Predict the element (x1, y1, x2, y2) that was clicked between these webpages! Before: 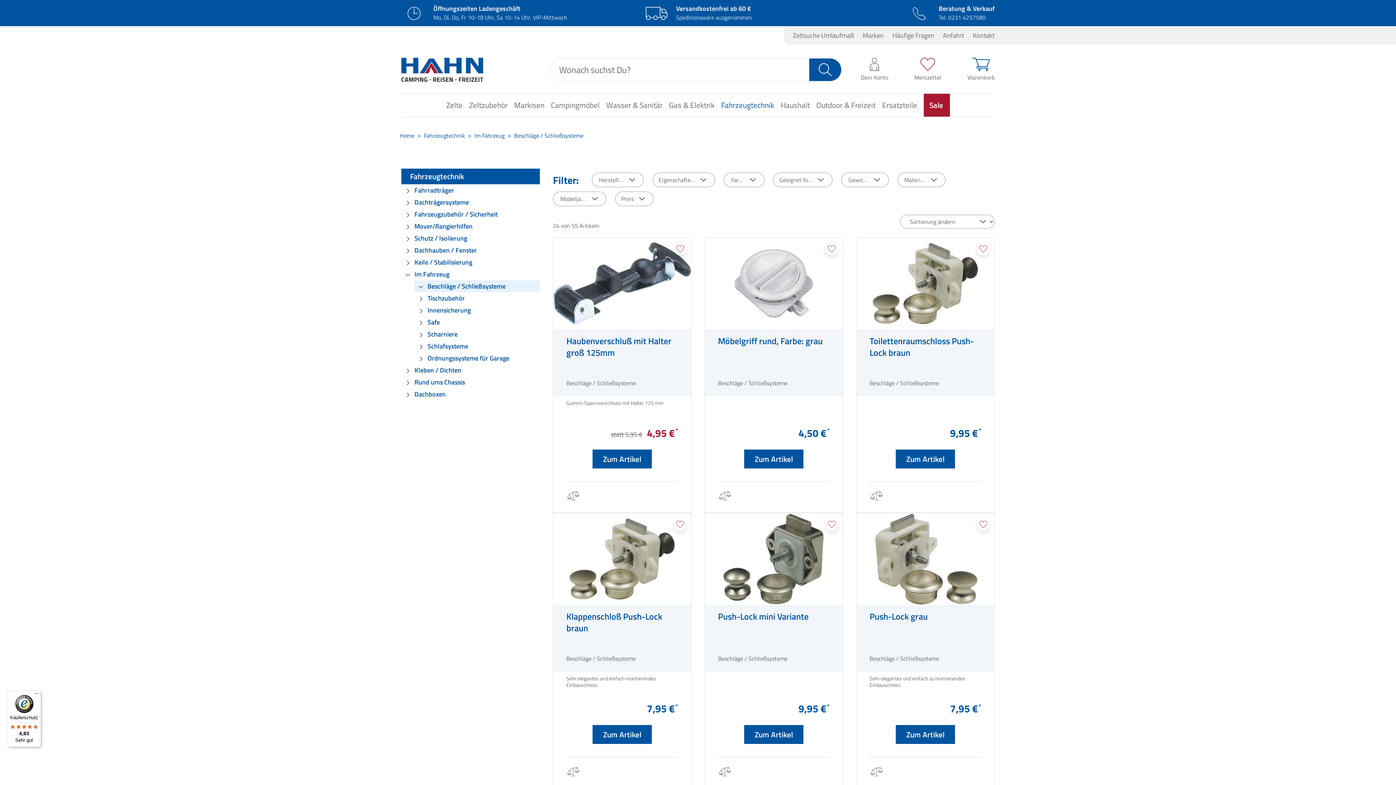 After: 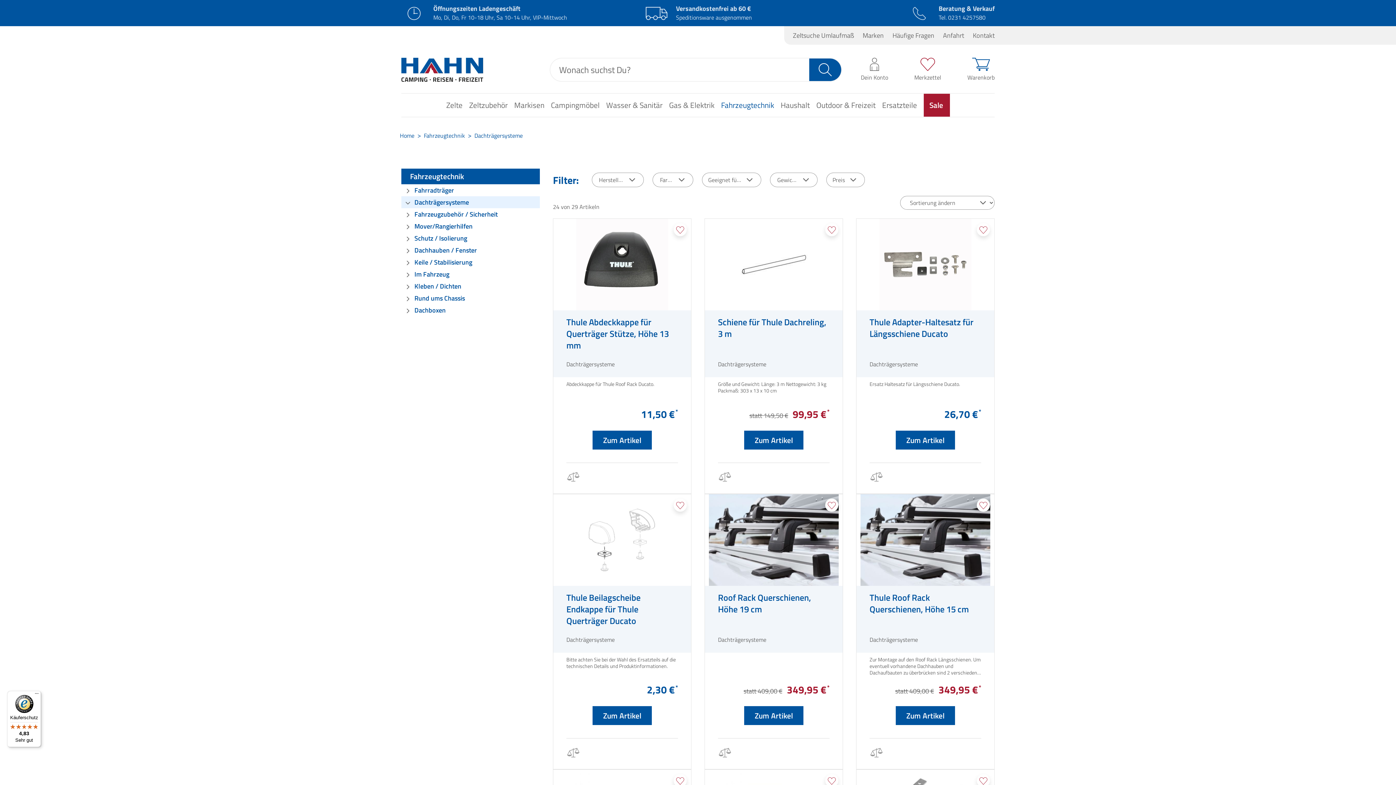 Action: label: Dachträgersysteme bbox: (401, 196, 540, 208)